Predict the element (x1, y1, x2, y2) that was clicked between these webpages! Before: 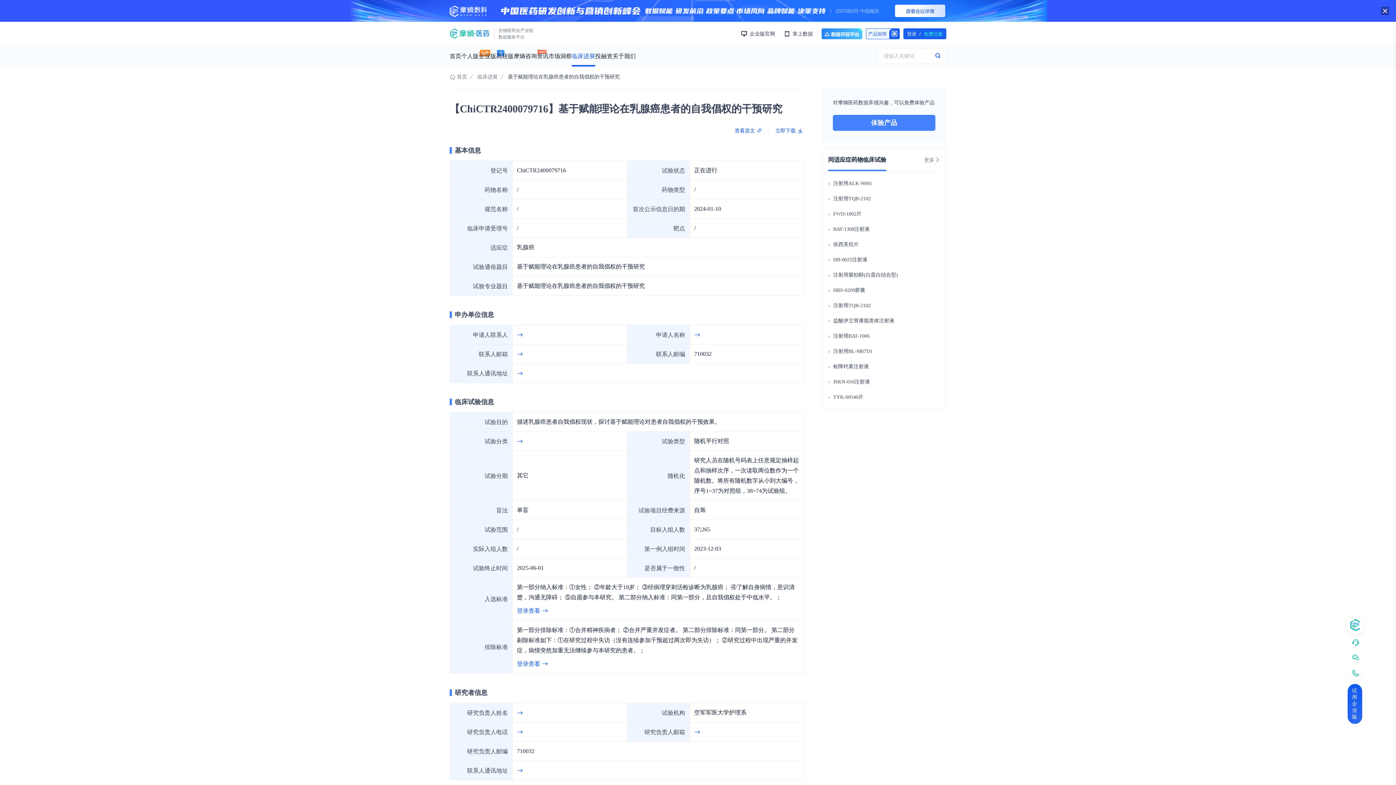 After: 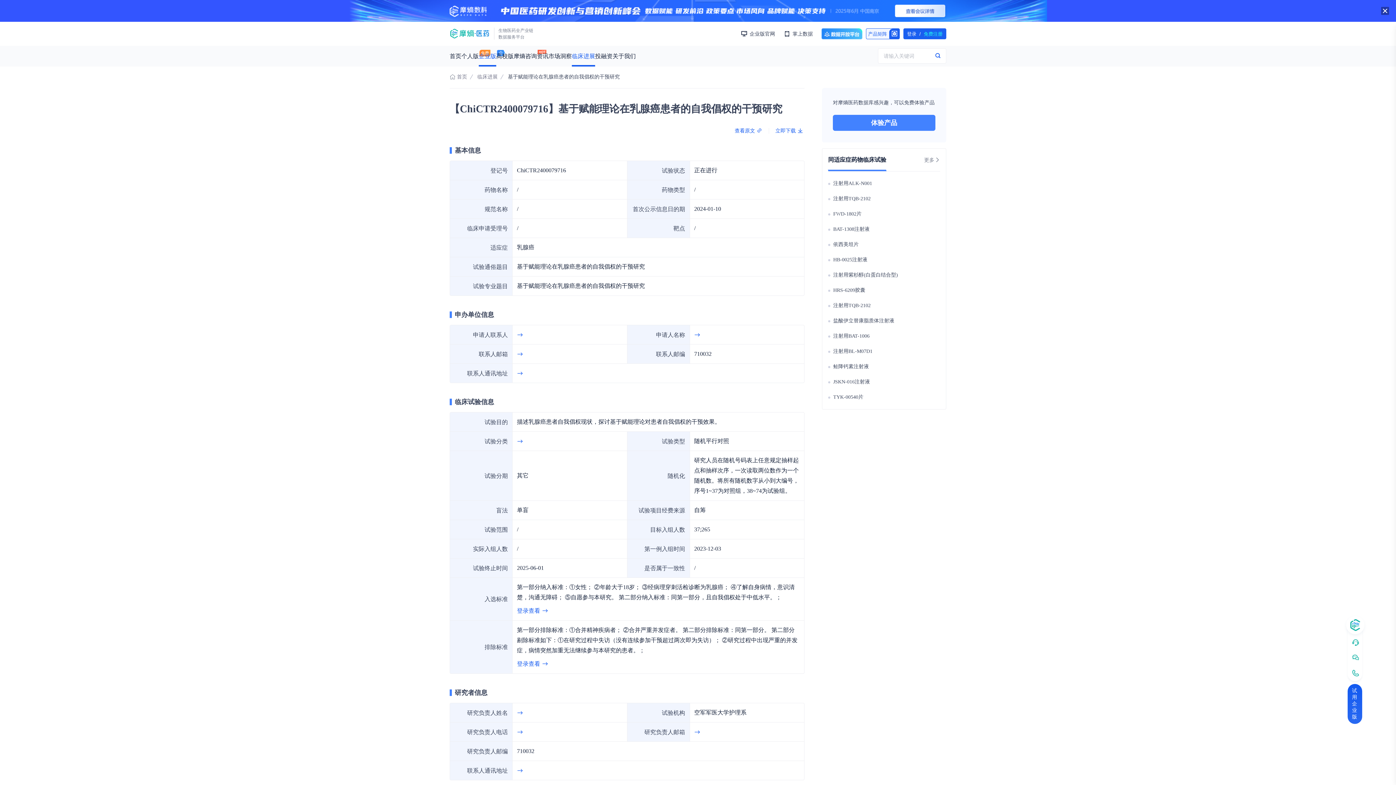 Action: bbox: (478, 45, 496, 66) label: 企业版